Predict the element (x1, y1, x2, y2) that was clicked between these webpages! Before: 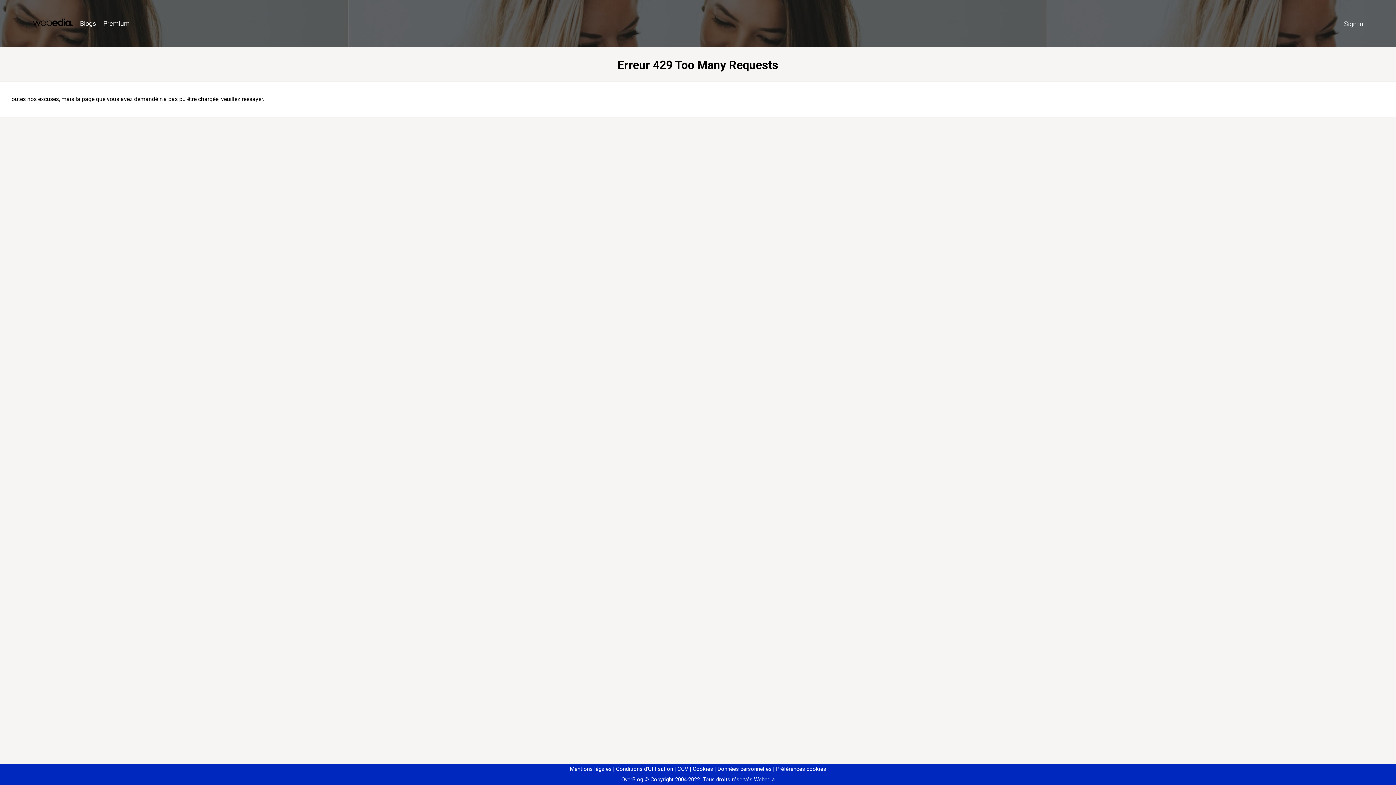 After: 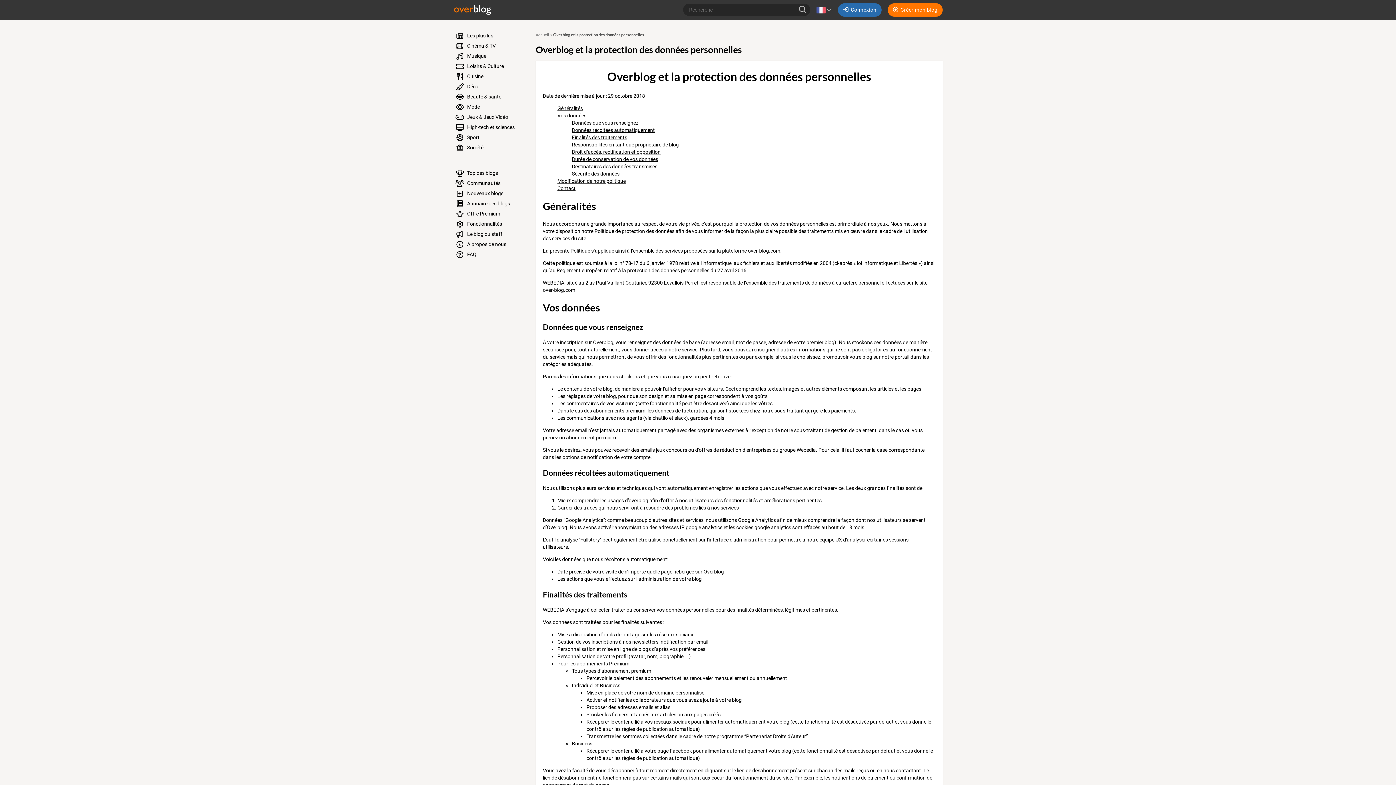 Action: label: Données personnelles bbox: (714, 766, 771, 772)